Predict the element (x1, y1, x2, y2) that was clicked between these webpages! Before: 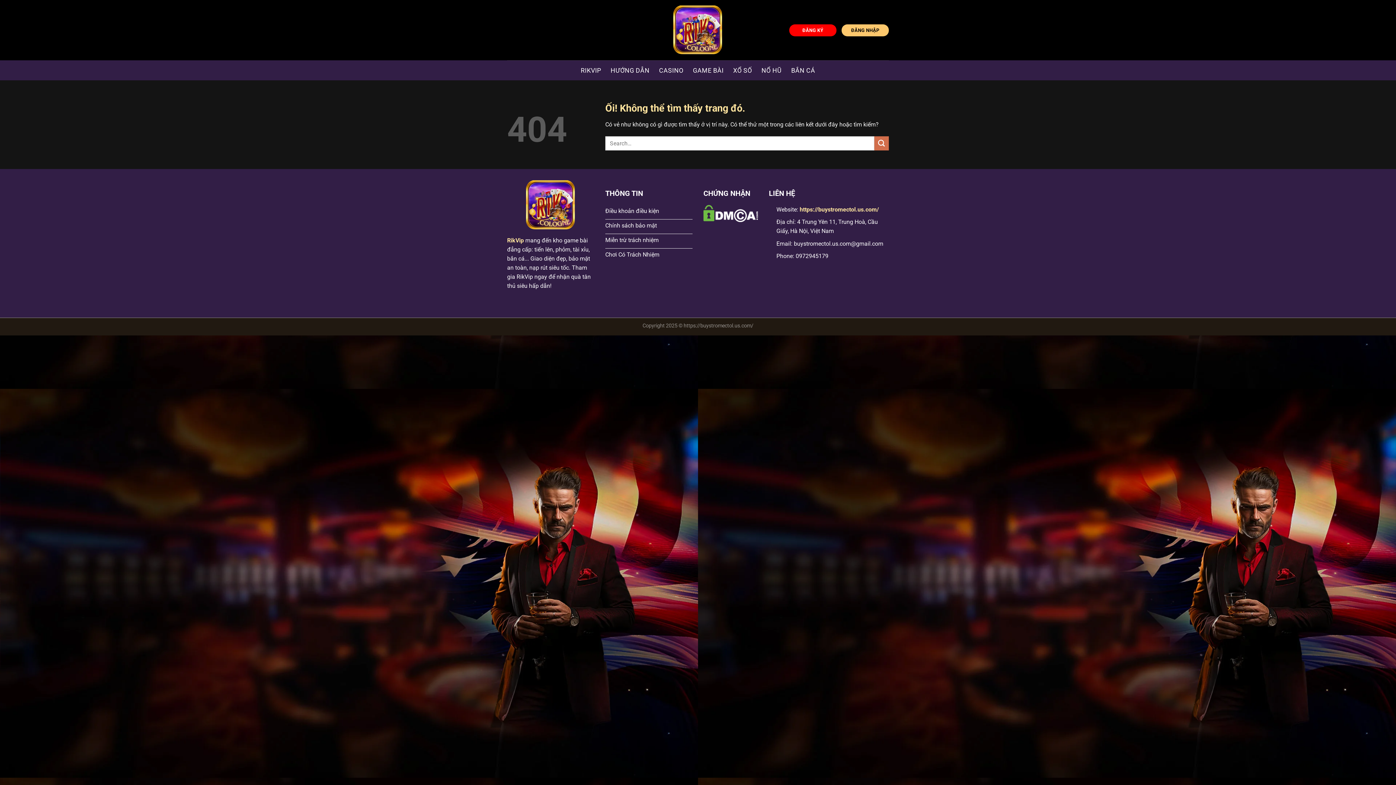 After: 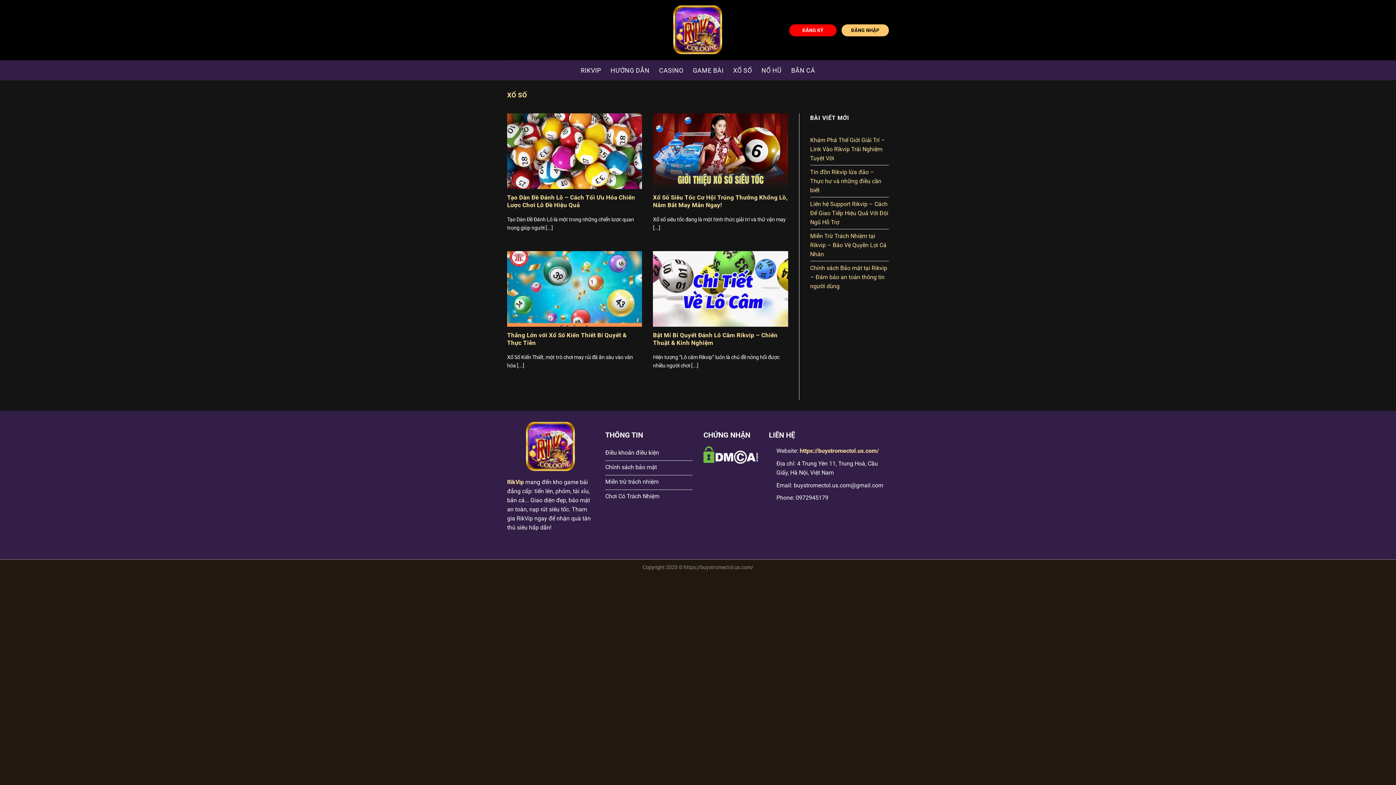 Action: bbox: (733, 63, 752, 76) label: XỔ SỐ